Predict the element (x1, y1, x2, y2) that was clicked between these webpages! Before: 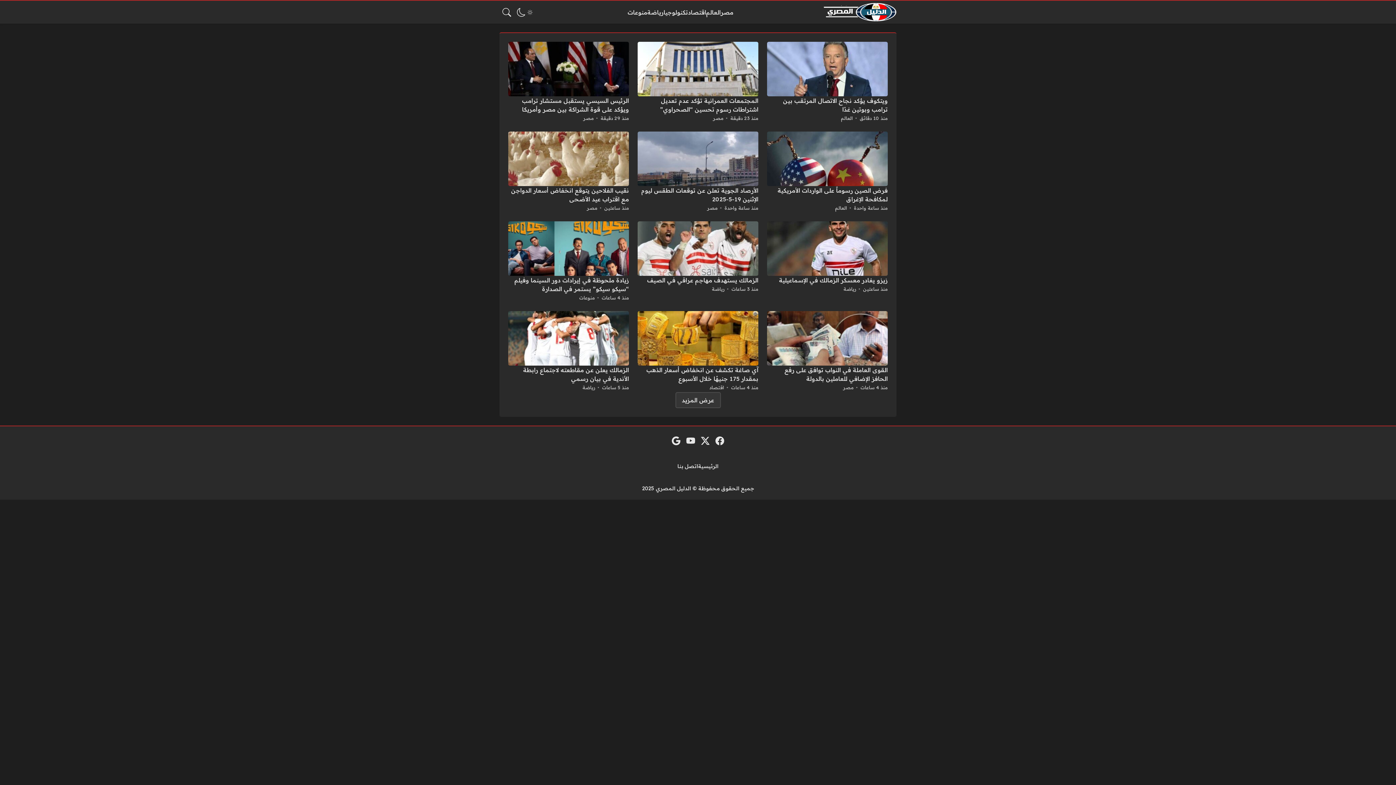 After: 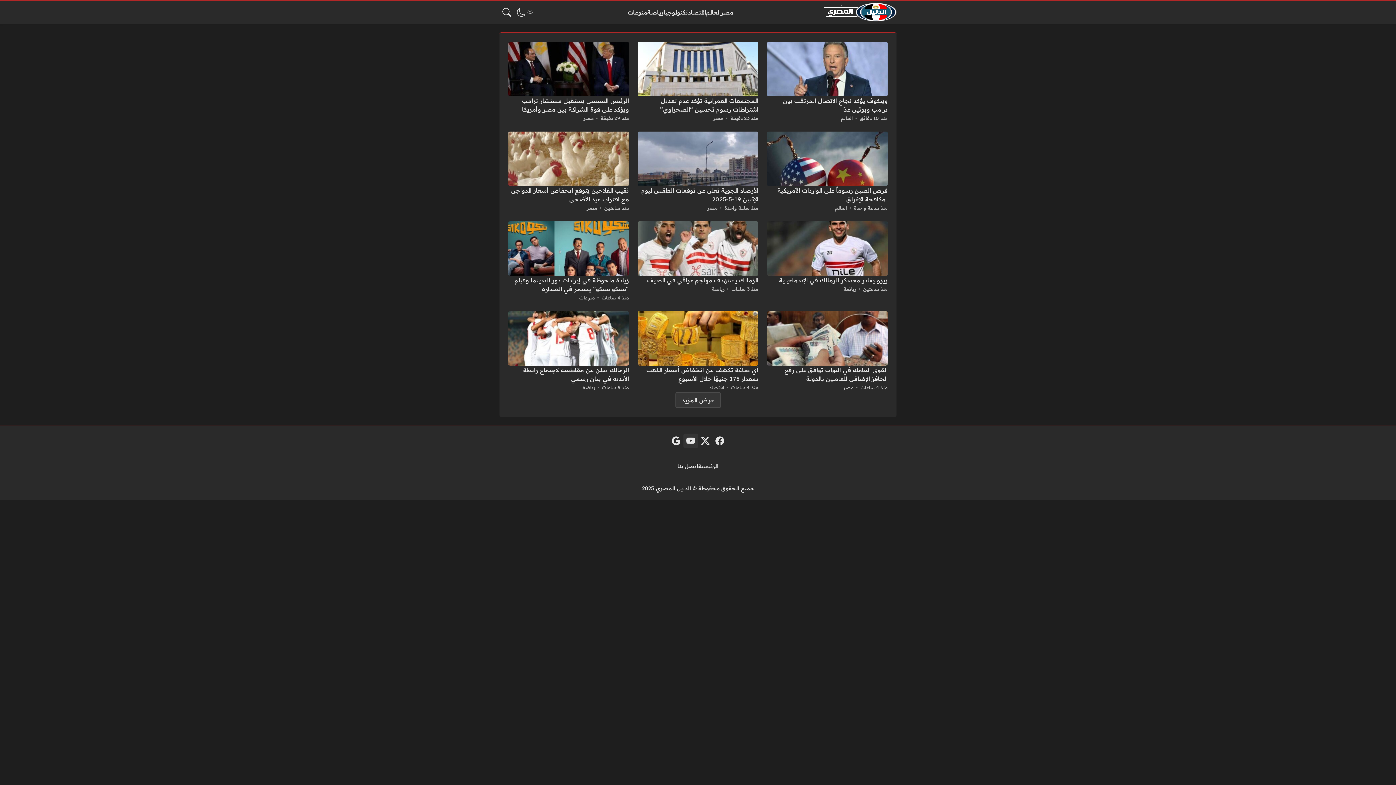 Action: bbox: (683, 433, 698, 448) label: يوتيوب